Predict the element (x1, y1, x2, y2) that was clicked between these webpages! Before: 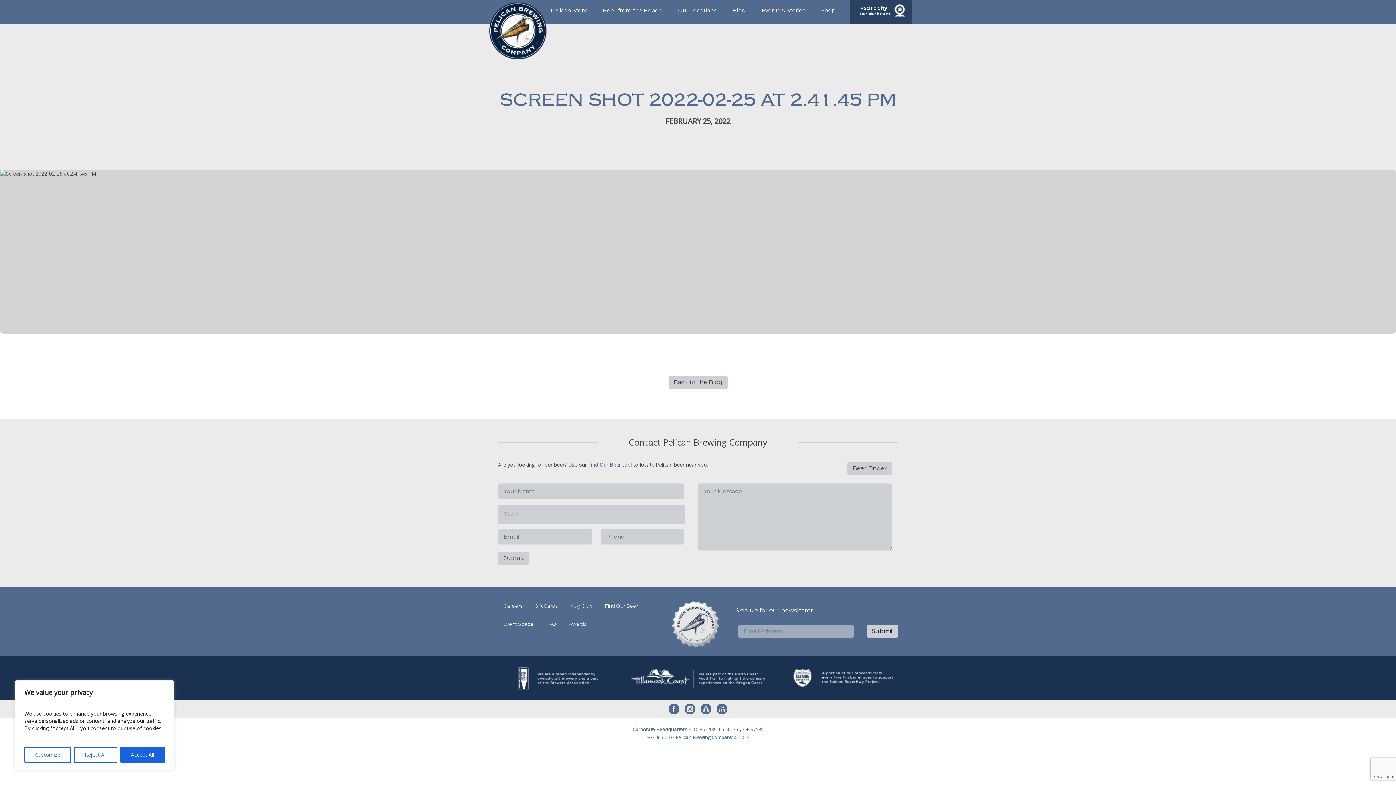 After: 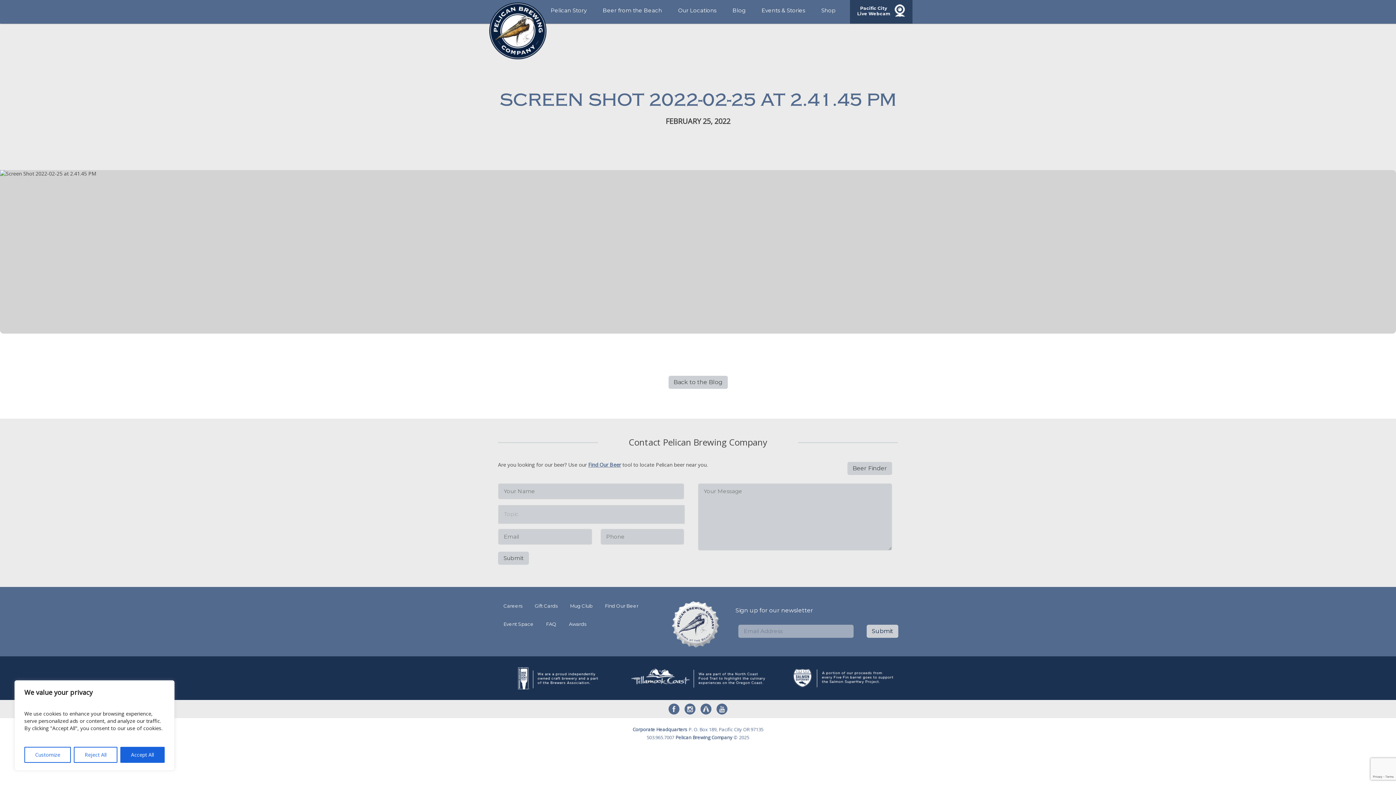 Action: bbox: (700, 703, 711, 714) label: Untapped